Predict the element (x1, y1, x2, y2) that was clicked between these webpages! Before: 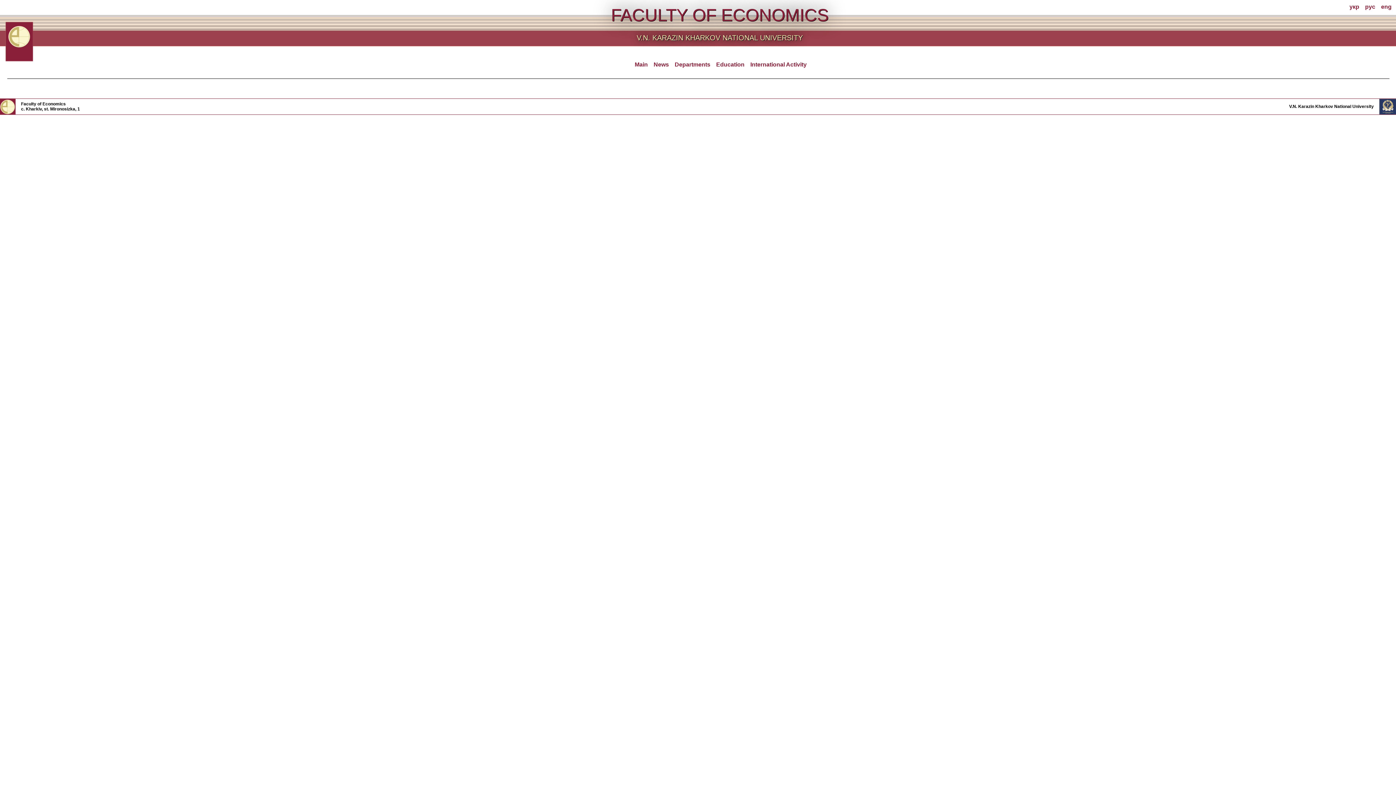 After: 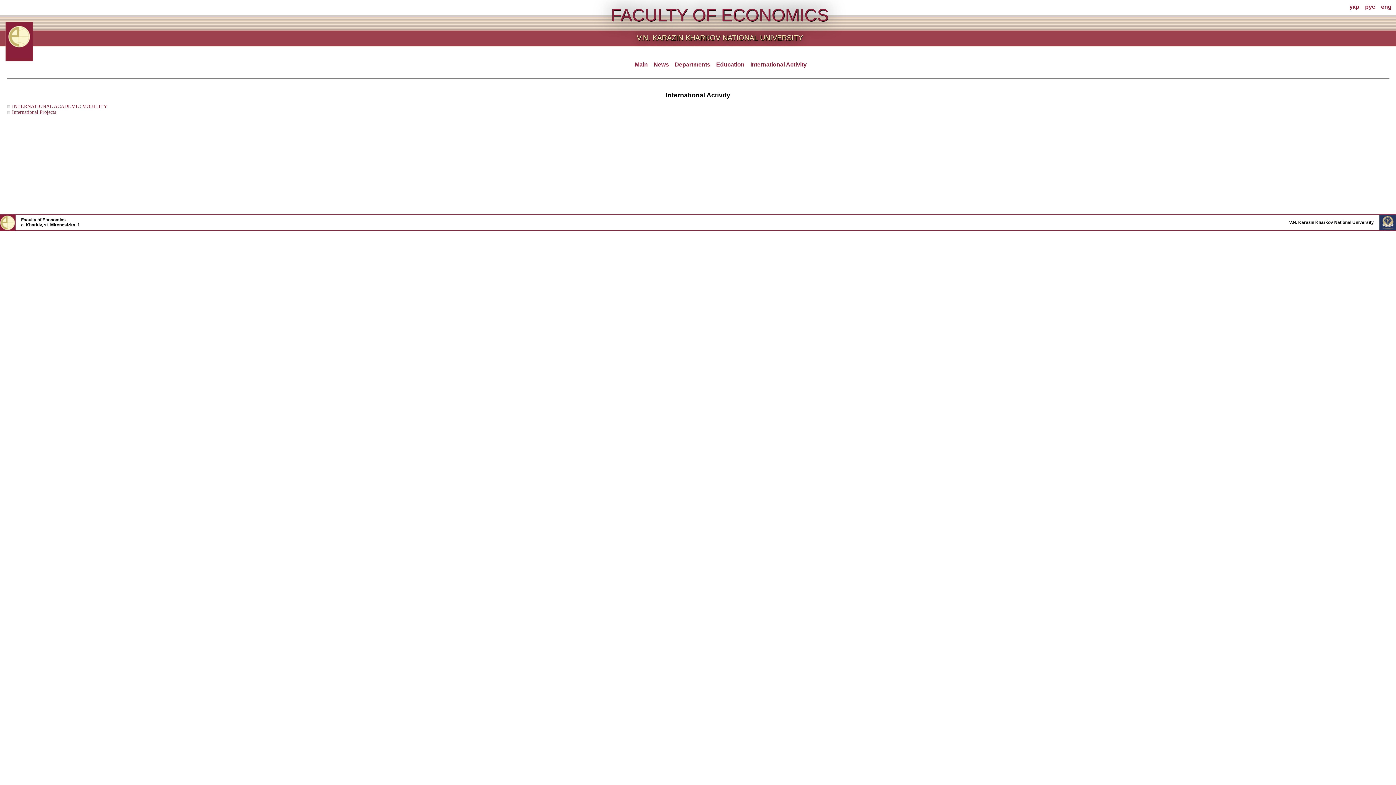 Action: bbox: (747, 60, 809, 69) label: International Activity